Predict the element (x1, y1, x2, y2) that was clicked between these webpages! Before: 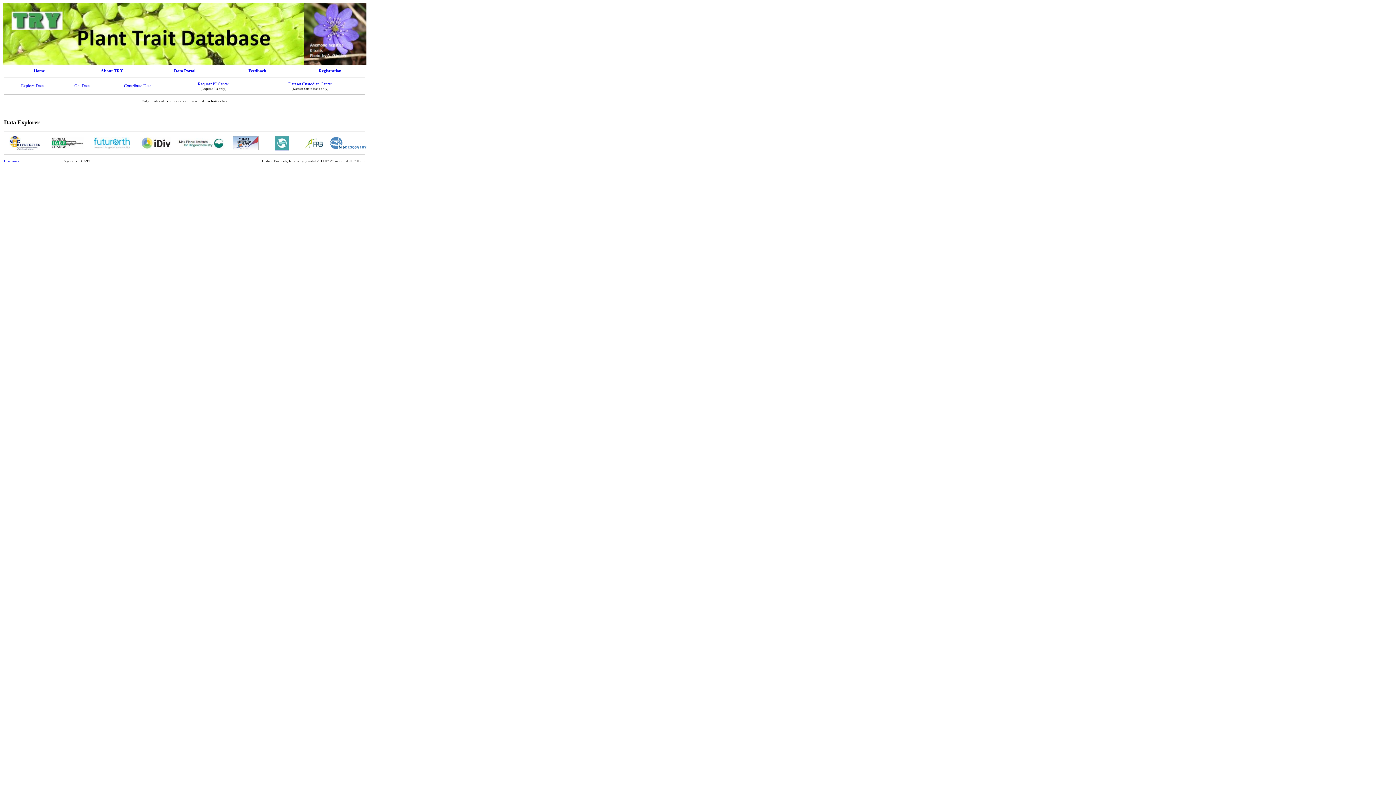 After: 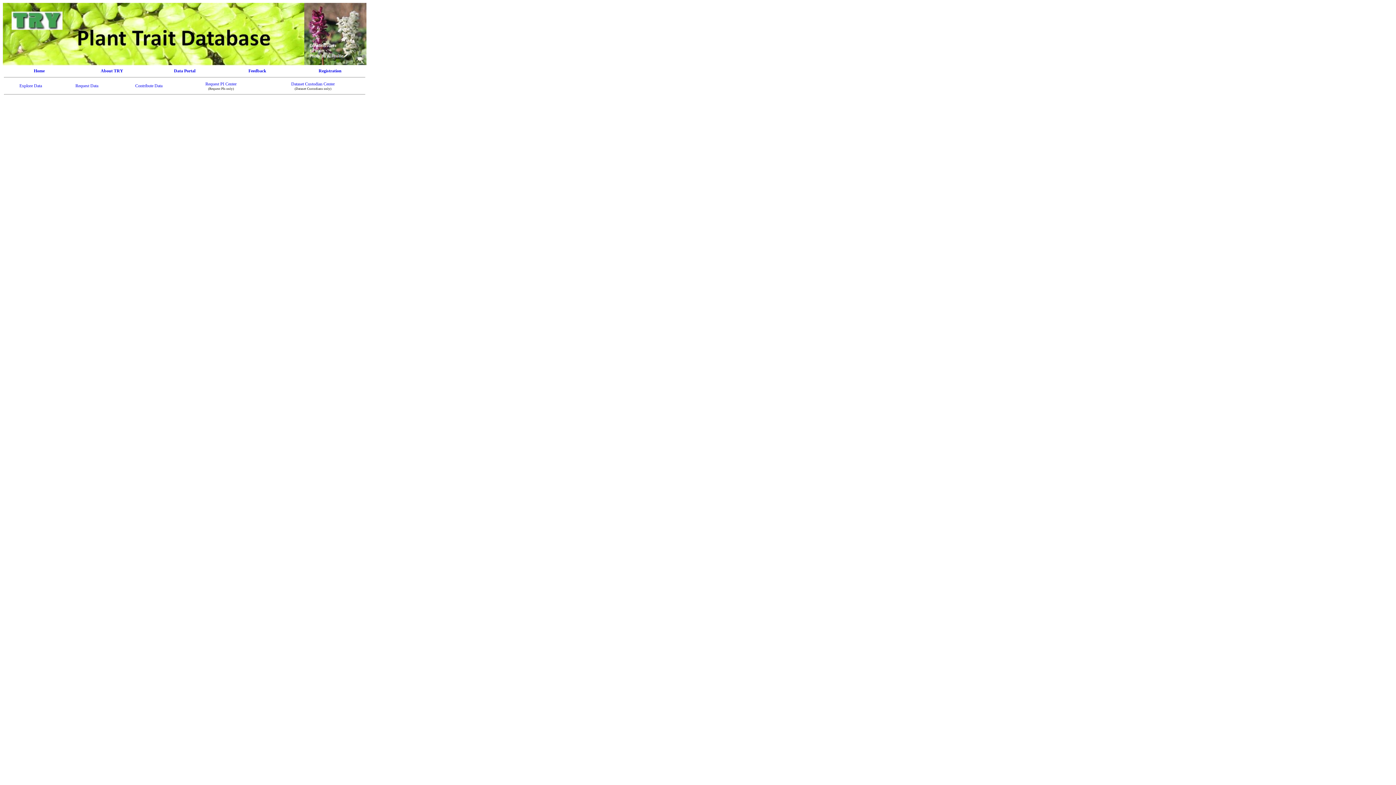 Action: label: Request PI Center bbox: (197, 81, 229, 86)